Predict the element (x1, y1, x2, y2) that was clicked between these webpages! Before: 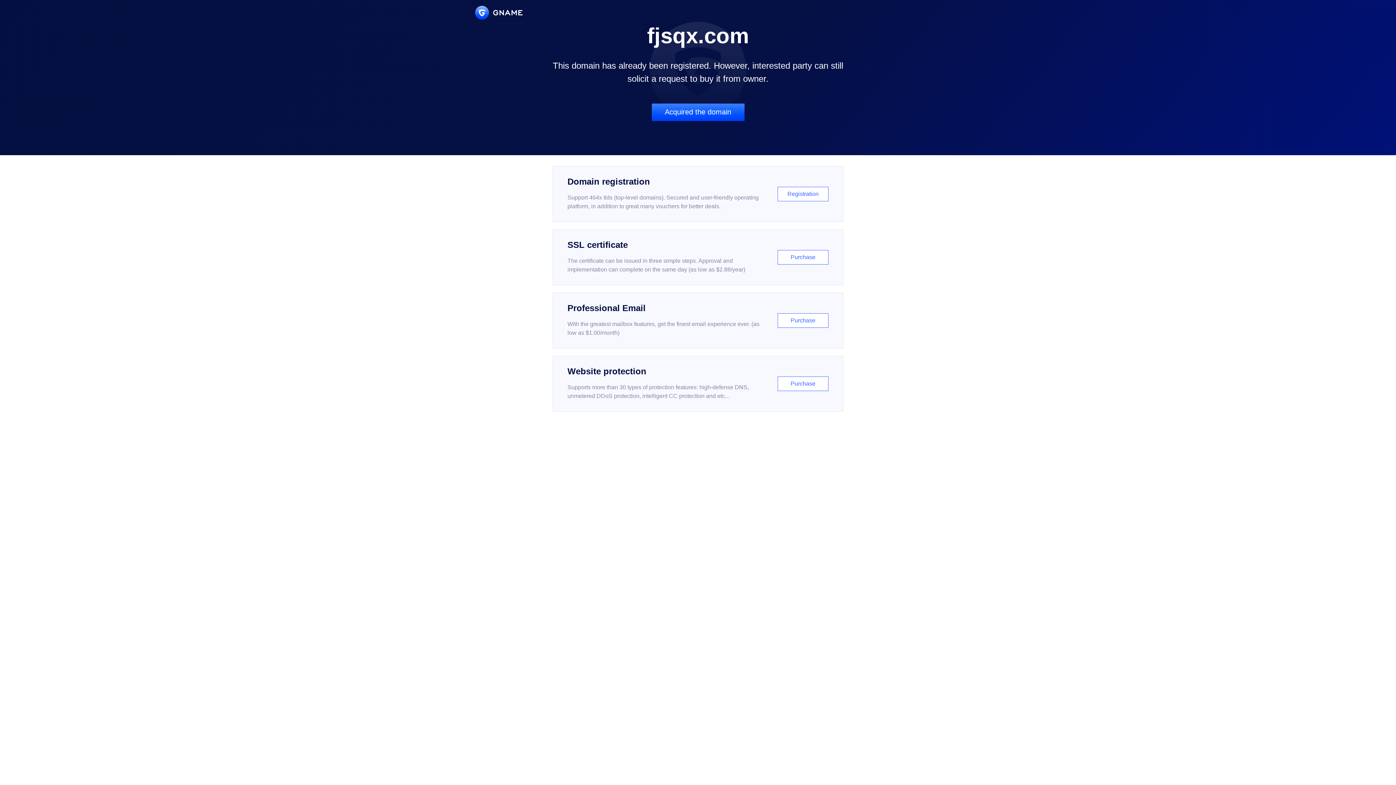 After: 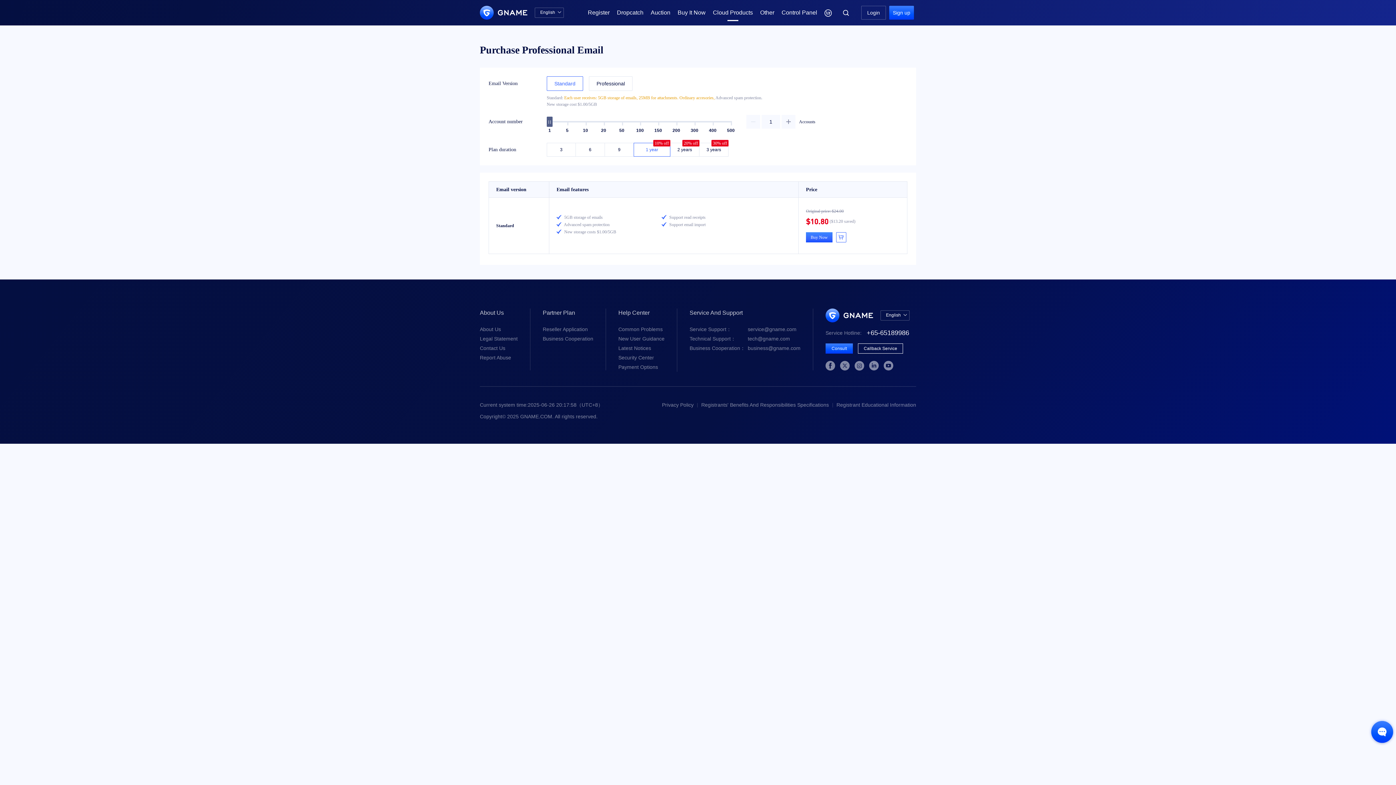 Action: bbox: (552, 292, 843, 348) label: Professional Email

With the greatest mailbox features, get the finest email experience ever. (as low as $1.00/month)

Purchase